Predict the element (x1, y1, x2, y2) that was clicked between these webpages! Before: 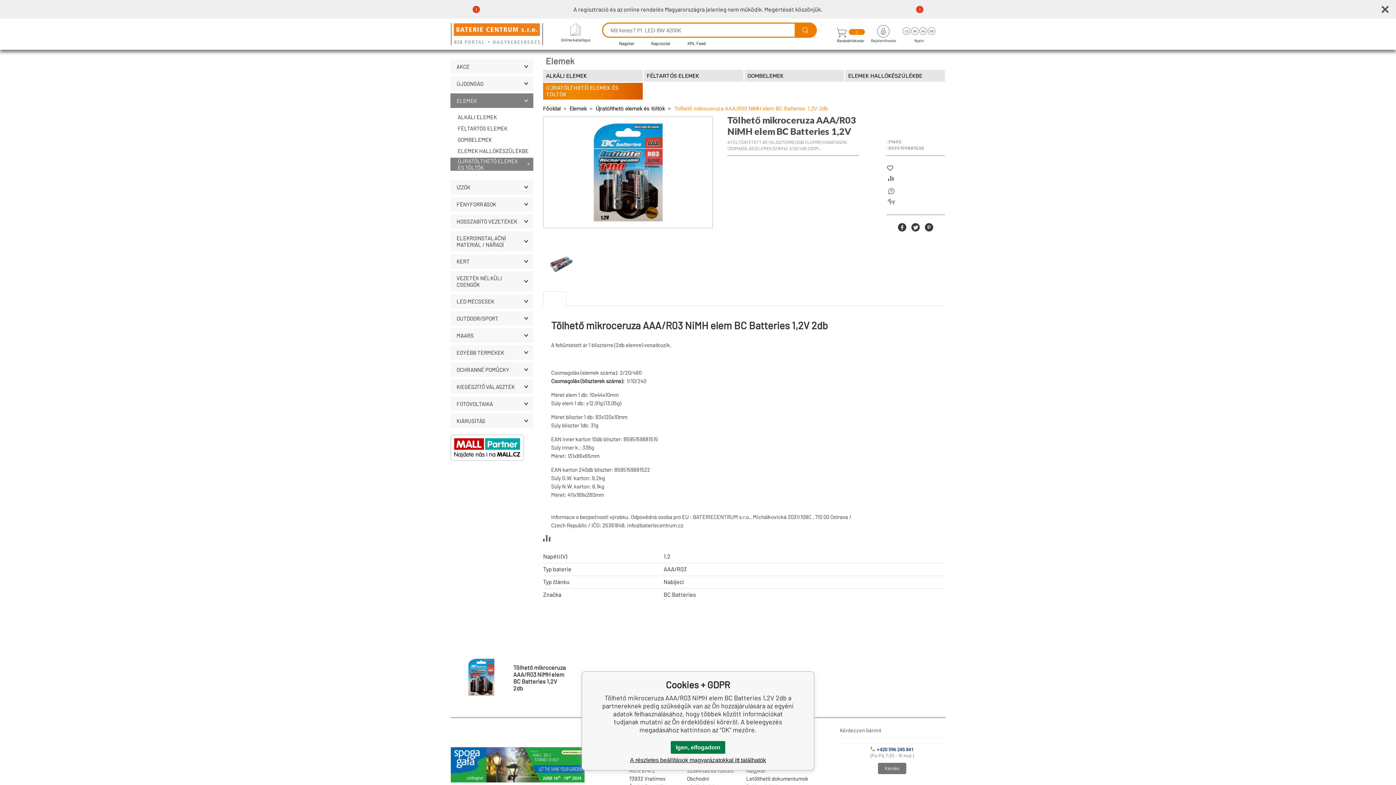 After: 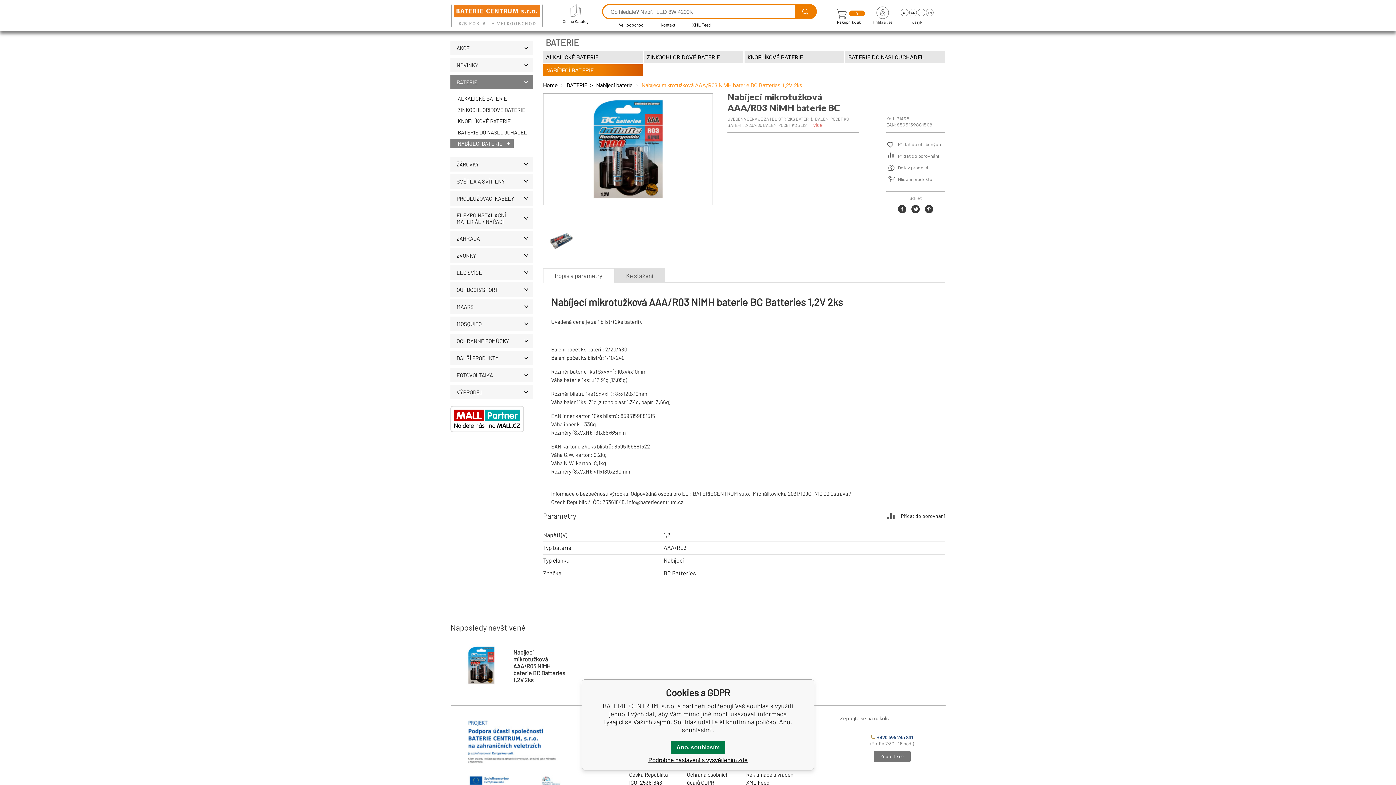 Action: label: CZ bbox: (902, 27, 910, 34)